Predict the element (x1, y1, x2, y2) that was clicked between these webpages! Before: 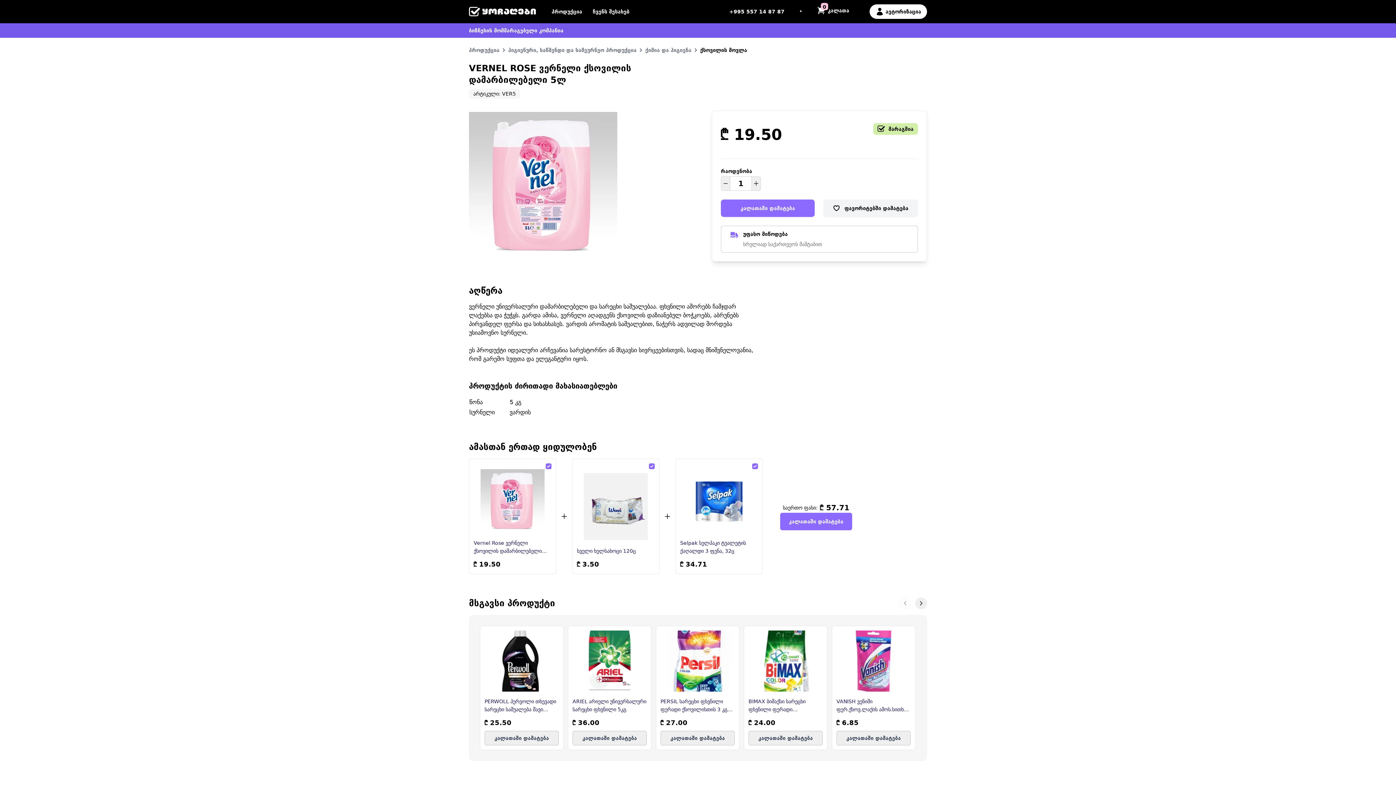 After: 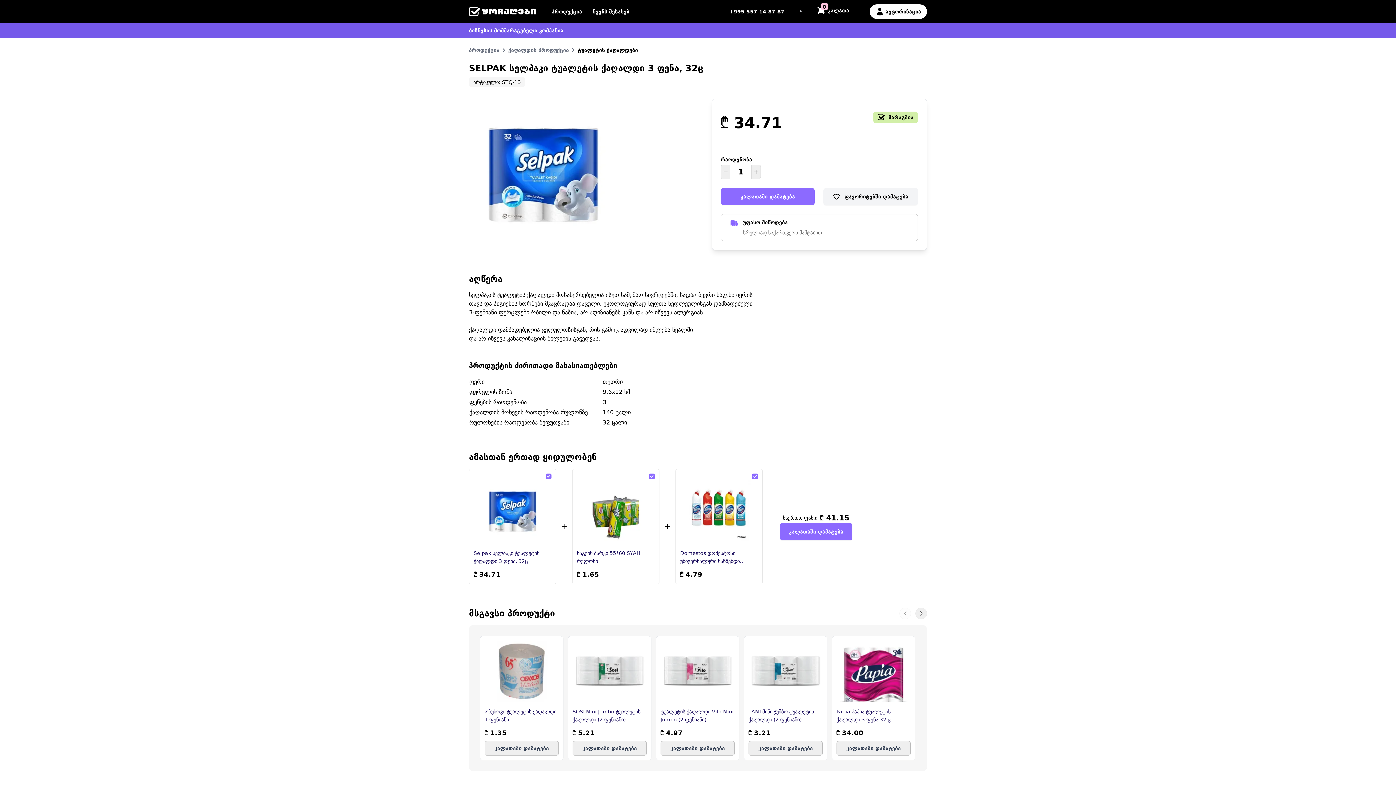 Action: label: Selpak სელპაკი ტუალეტის ქაღალდი 3 ფენა, 32ც bbox: (680, 539, 758, 555)